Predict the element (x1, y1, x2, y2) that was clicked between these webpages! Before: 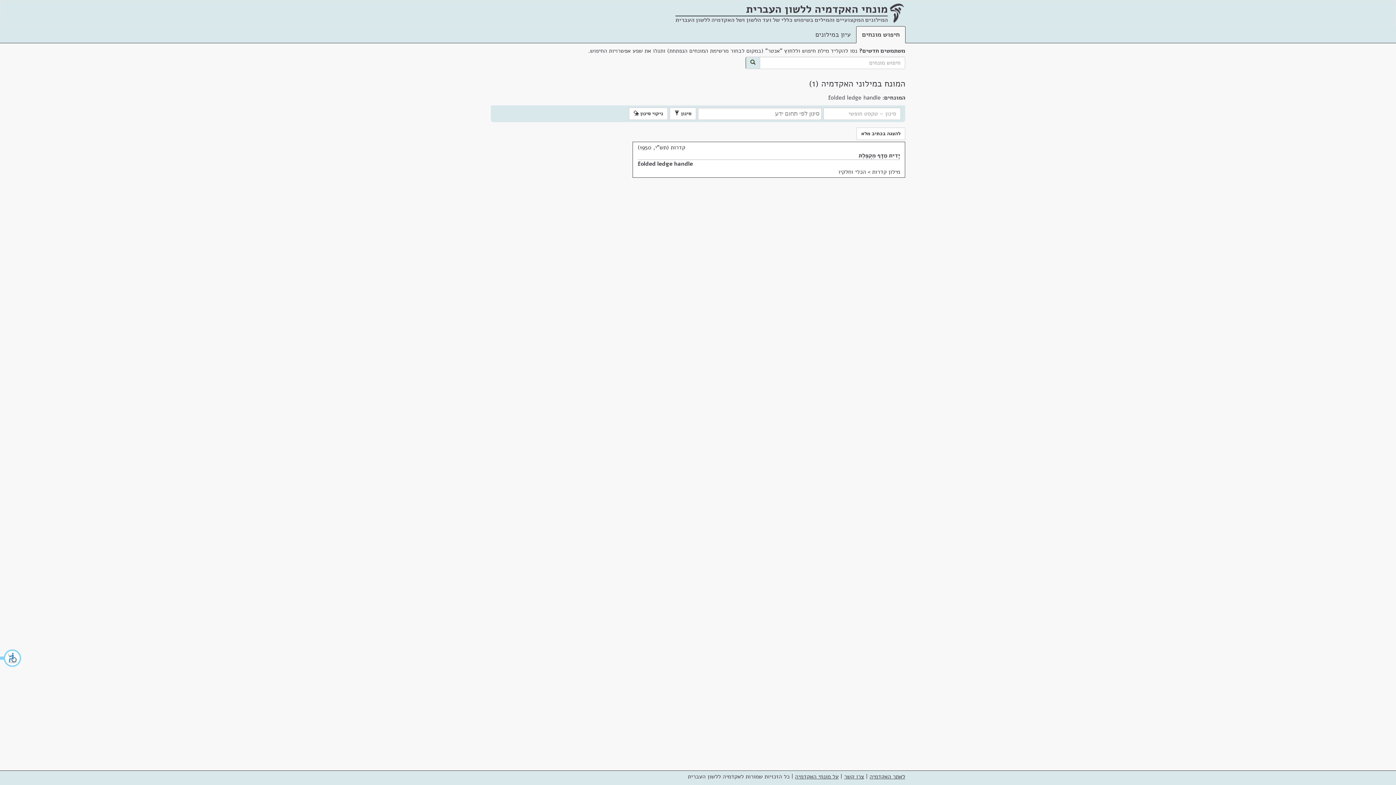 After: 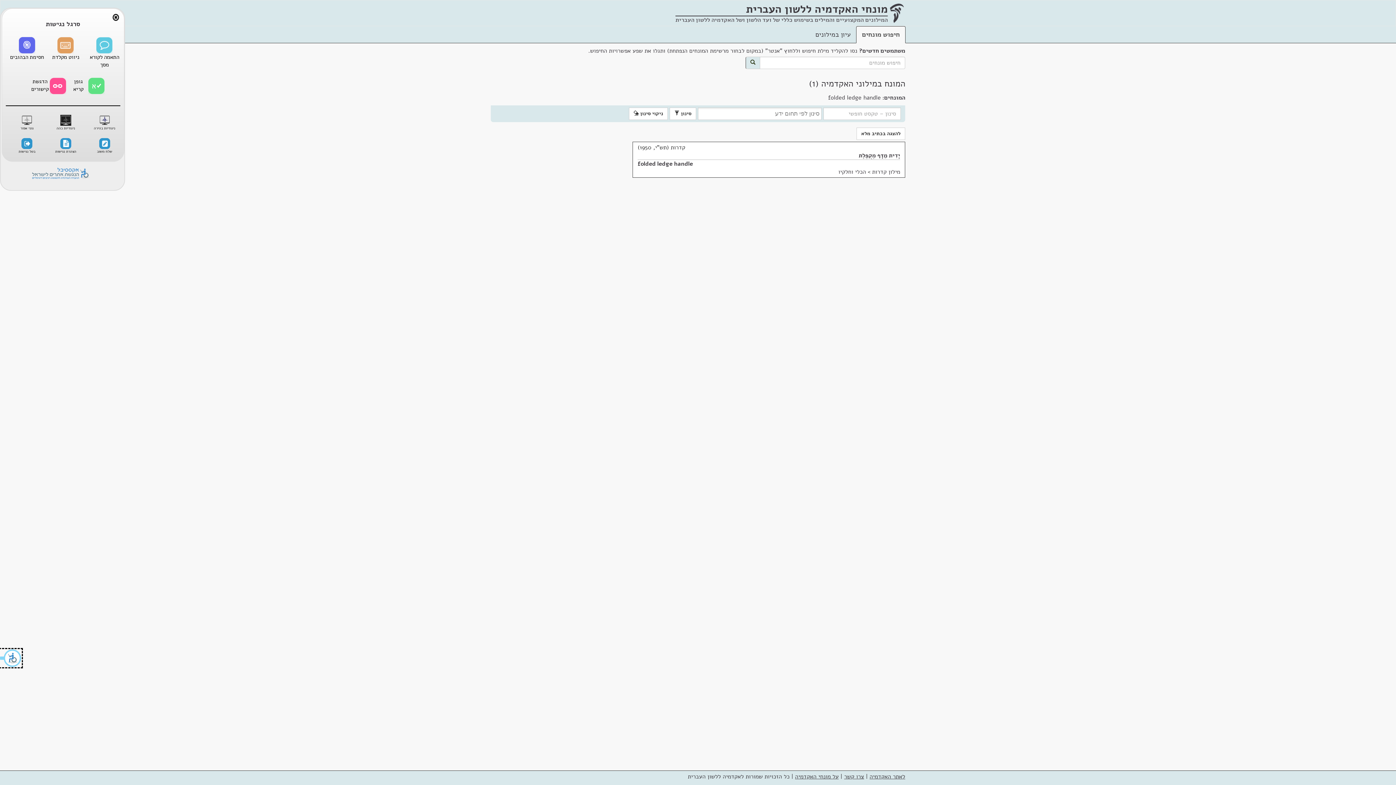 Action: label: פְּתַח תפריט נגישות bbox: (0, 649, 21, 667)